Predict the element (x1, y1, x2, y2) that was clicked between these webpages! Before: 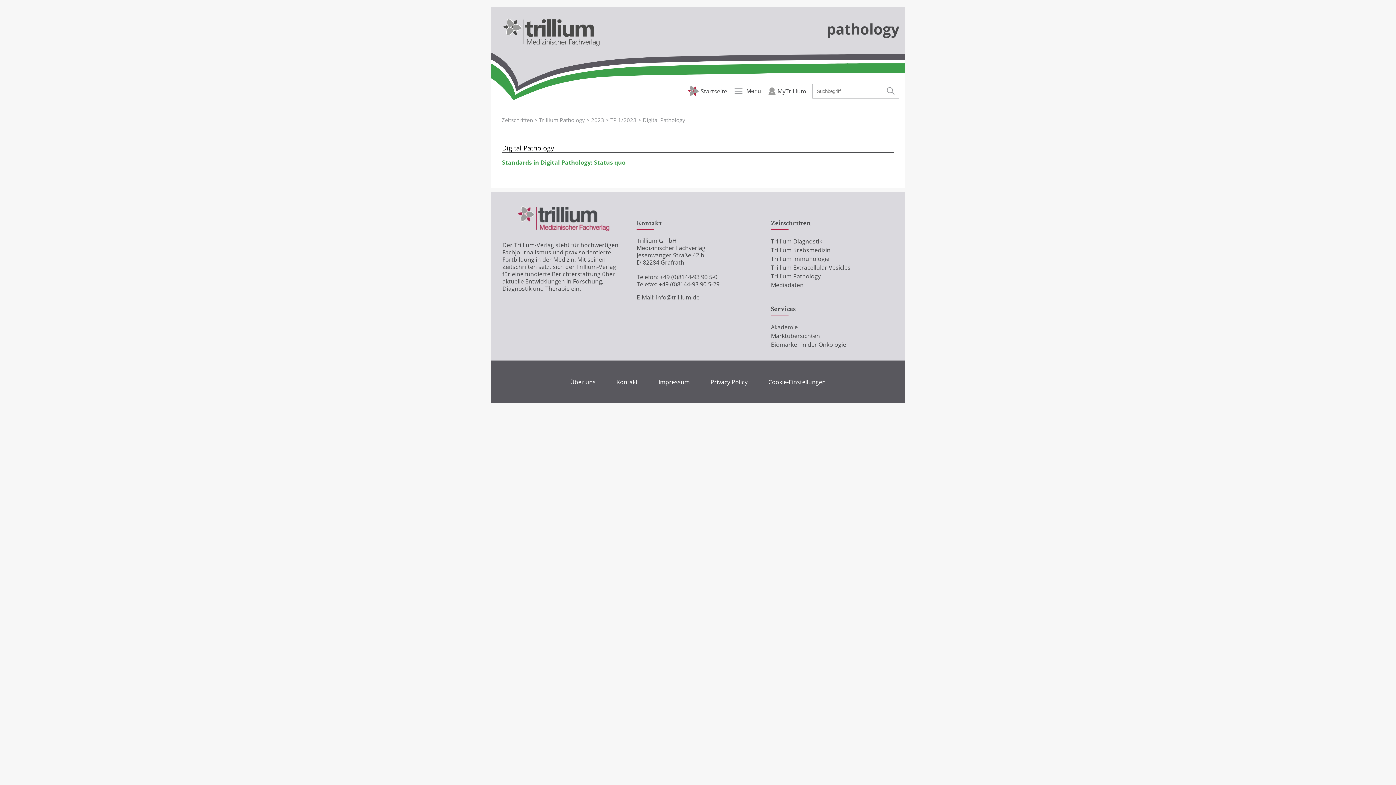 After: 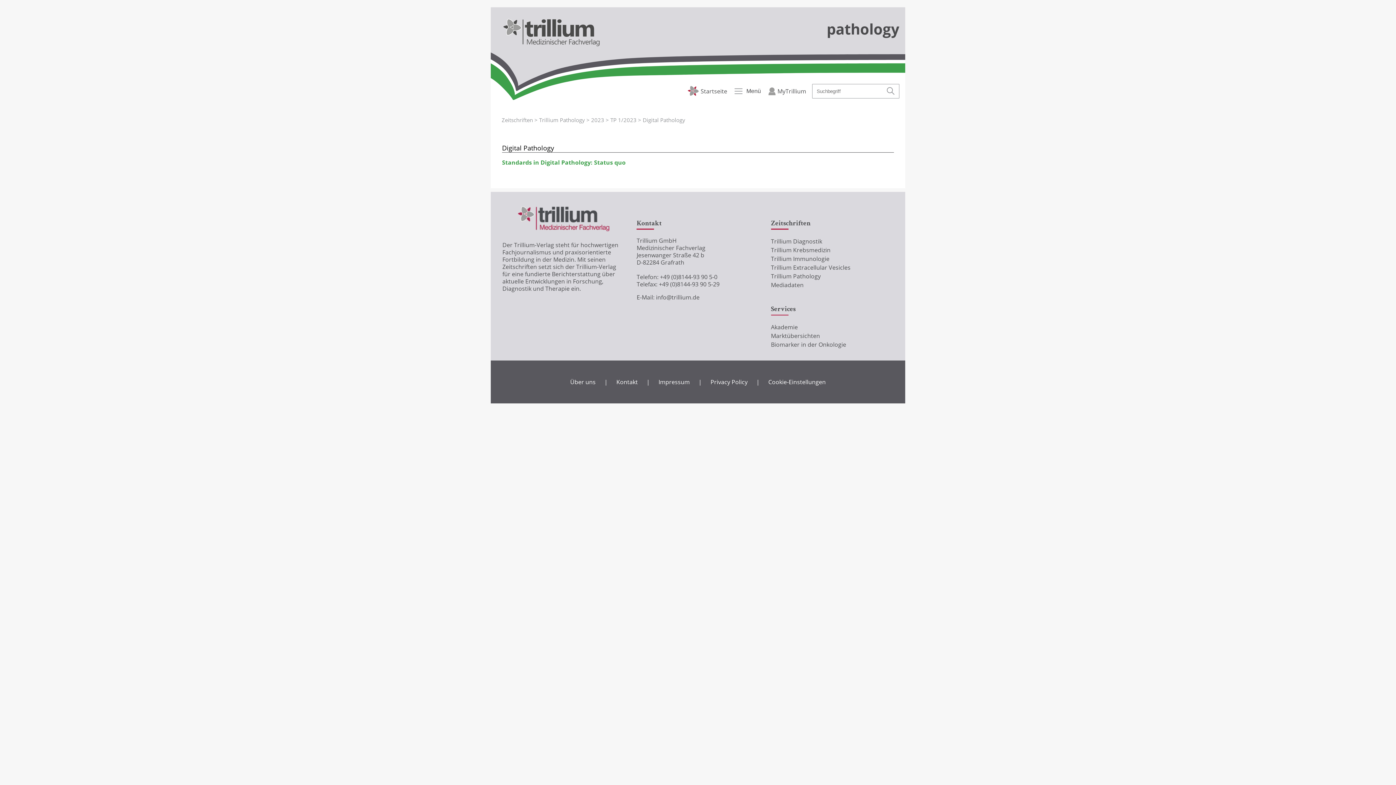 Action: bbox: (642, 116, 685, 123) label: Digital Pathology